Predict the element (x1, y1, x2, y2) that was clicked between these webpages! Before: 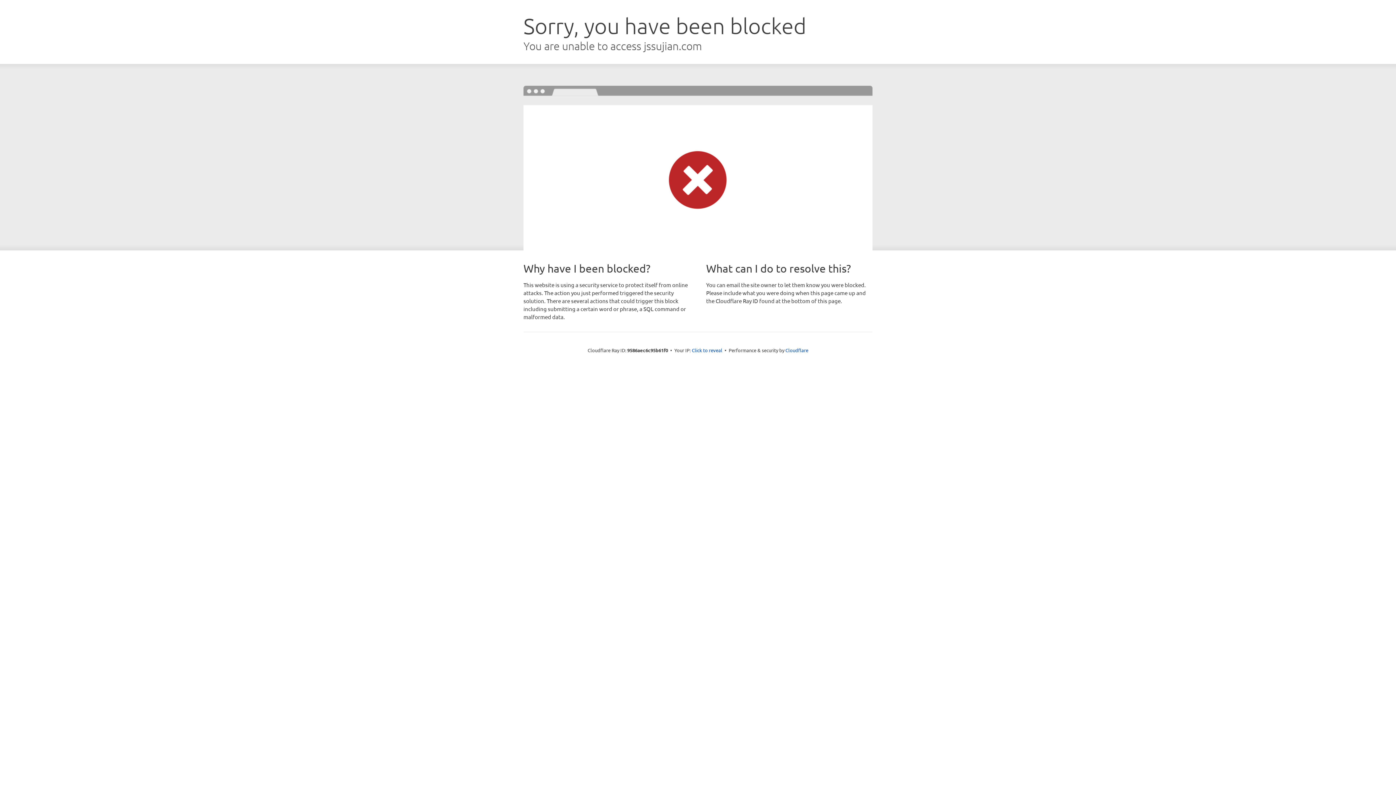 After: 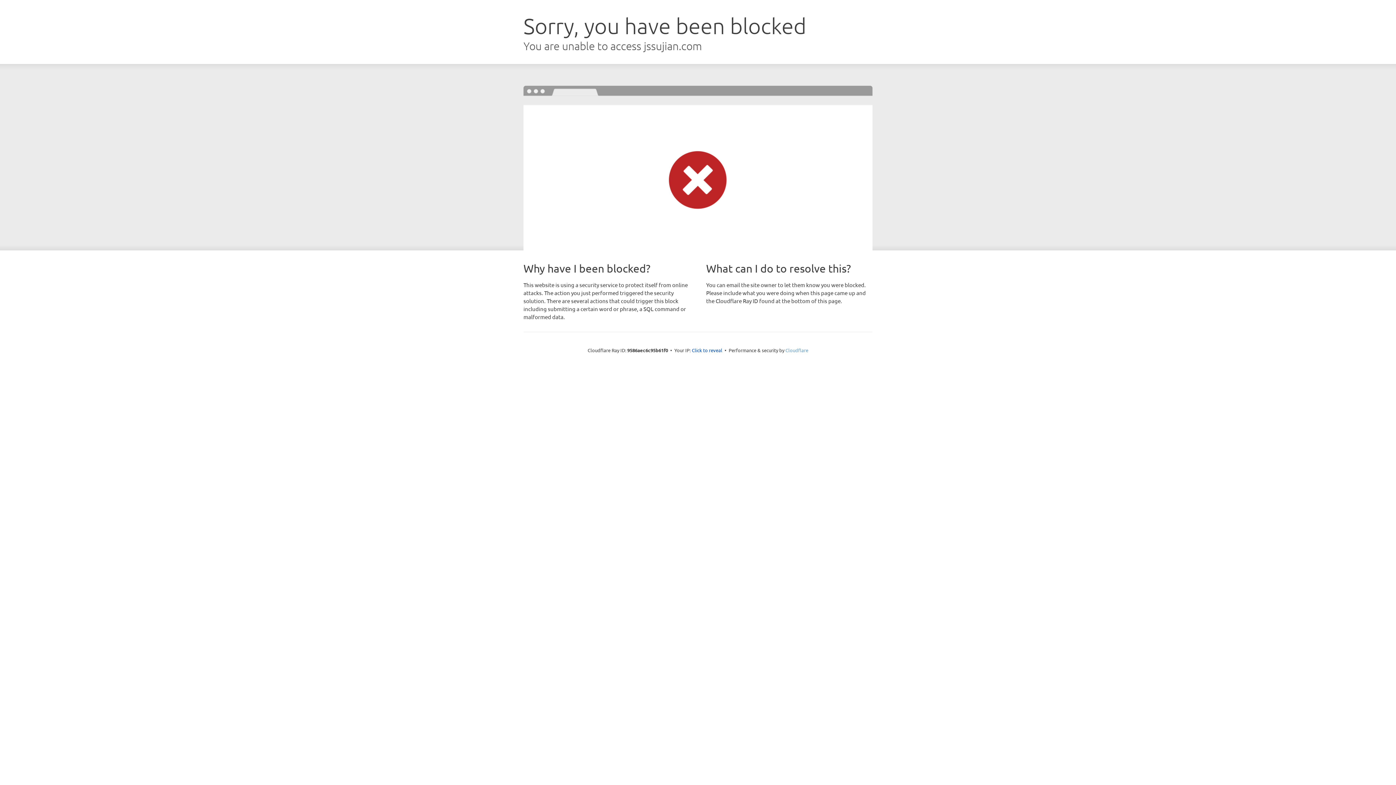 Action: bbox: (785, 347, 808, 353) label: Cloudflare